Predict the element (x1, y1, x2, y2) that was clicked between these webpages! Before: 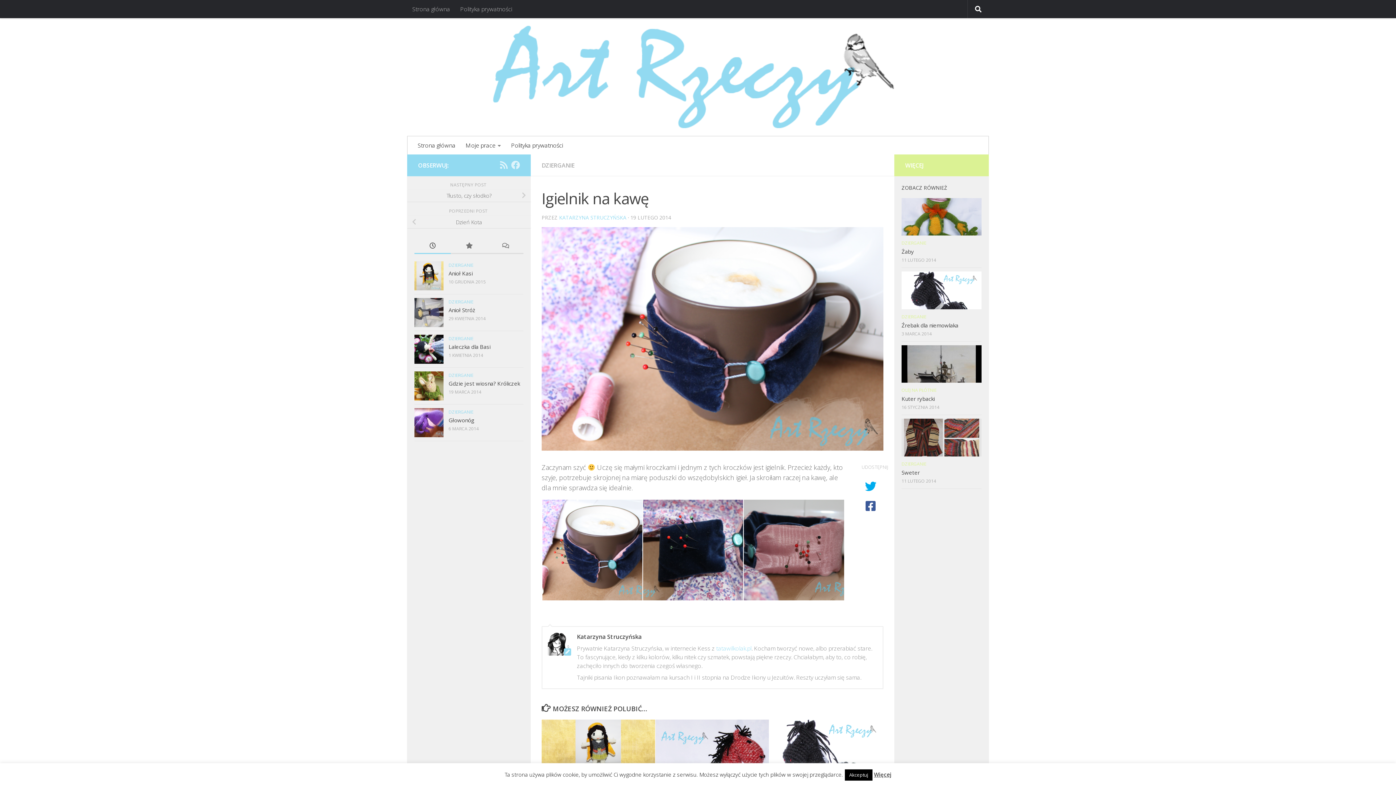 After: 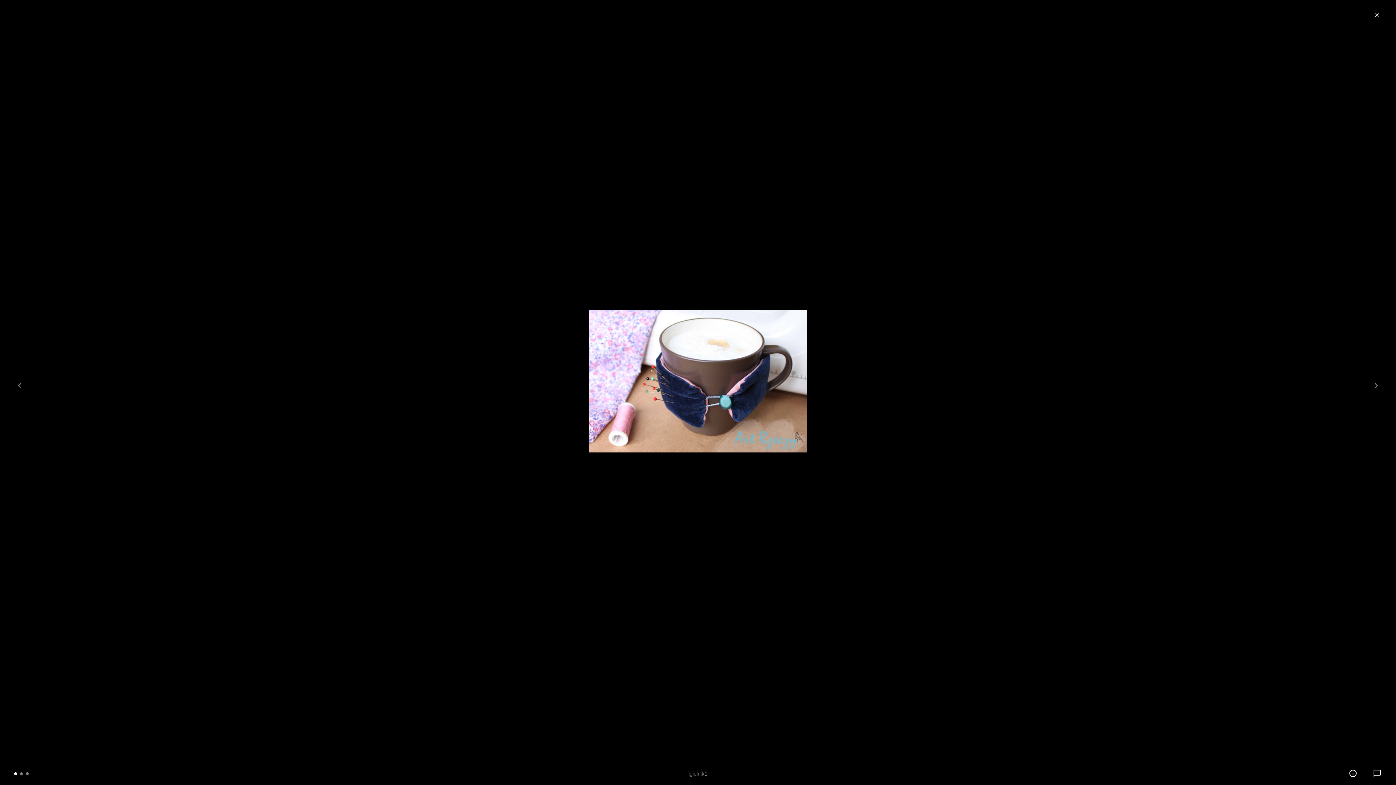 Action: bbox: (541, 499, 642, 601)